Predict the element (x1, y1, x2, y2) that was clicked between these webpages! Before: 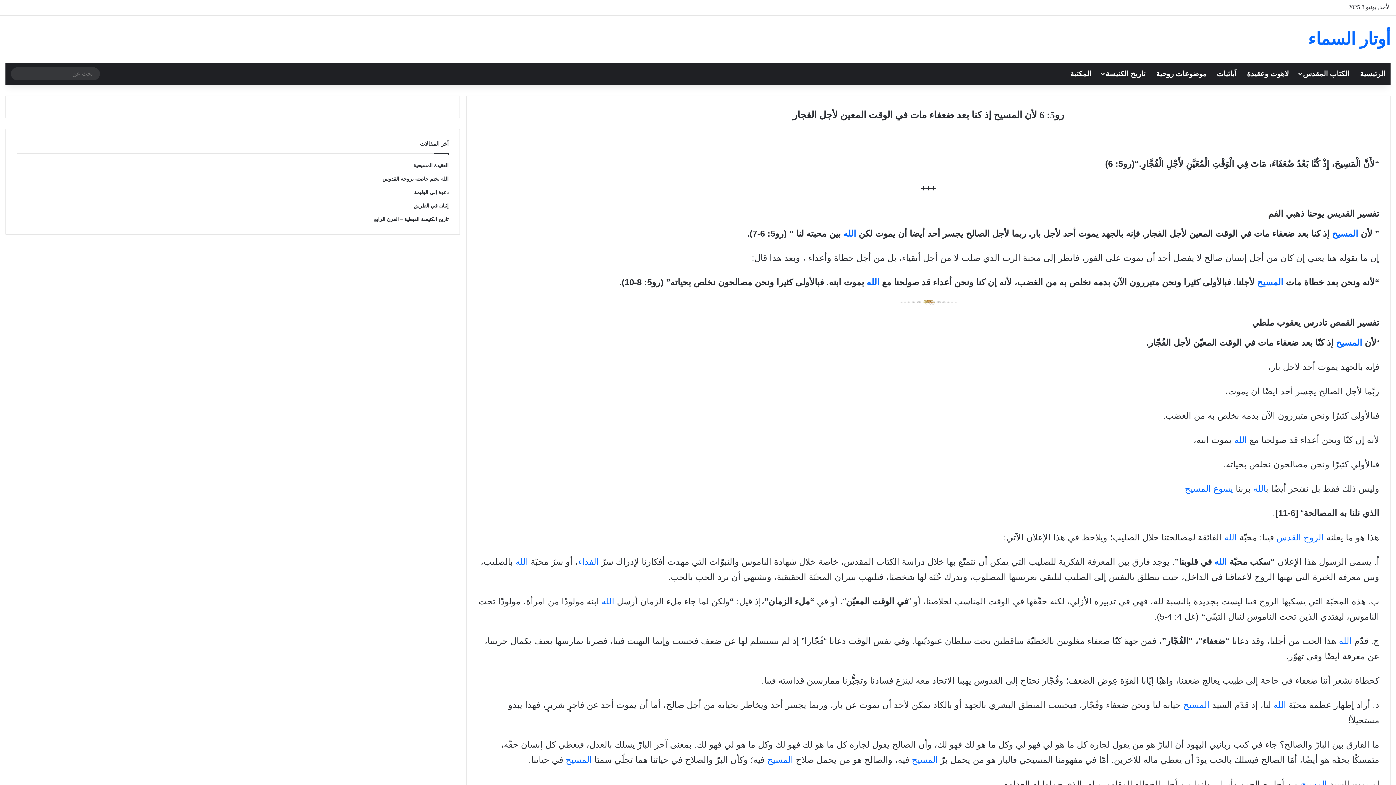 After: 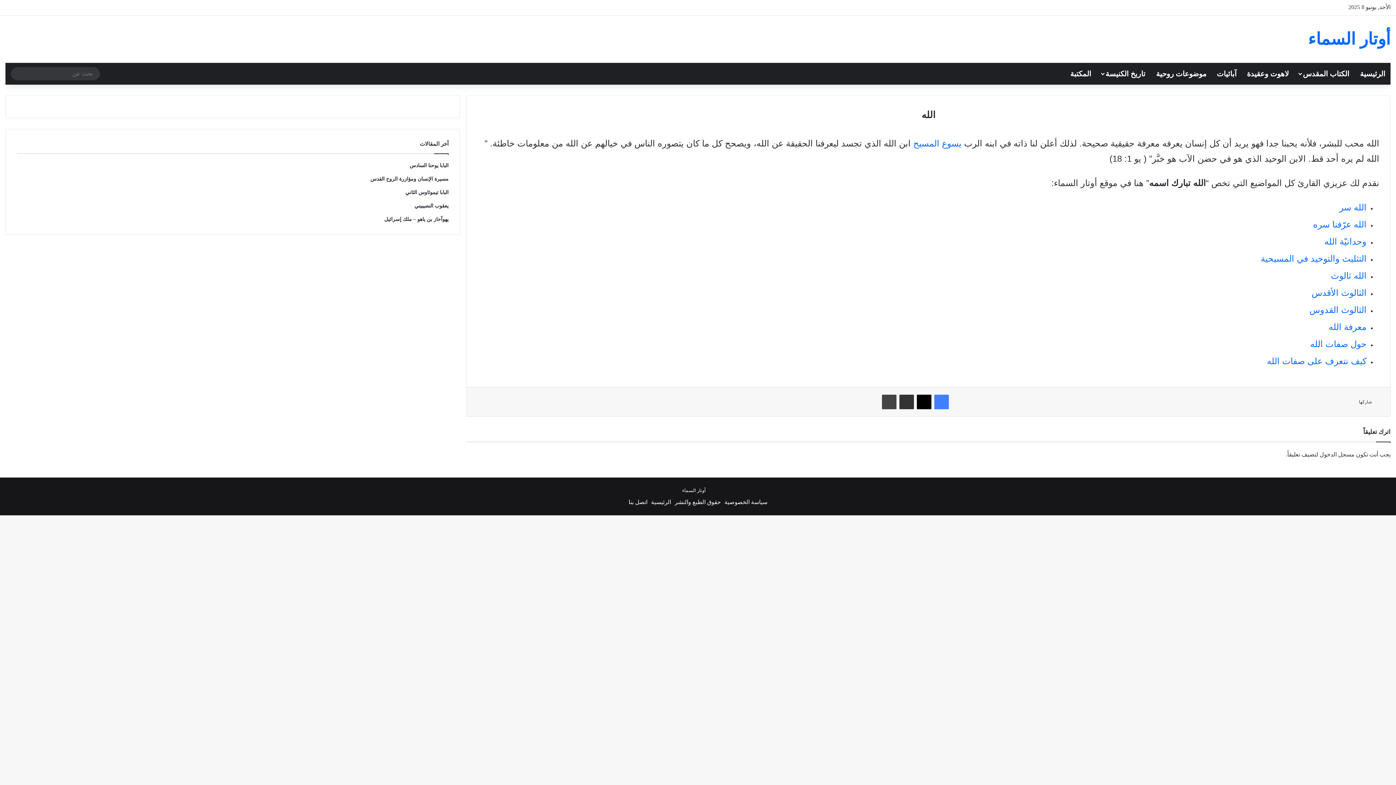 Action: label: الله bbox: (1214, 557, 1227, 566)